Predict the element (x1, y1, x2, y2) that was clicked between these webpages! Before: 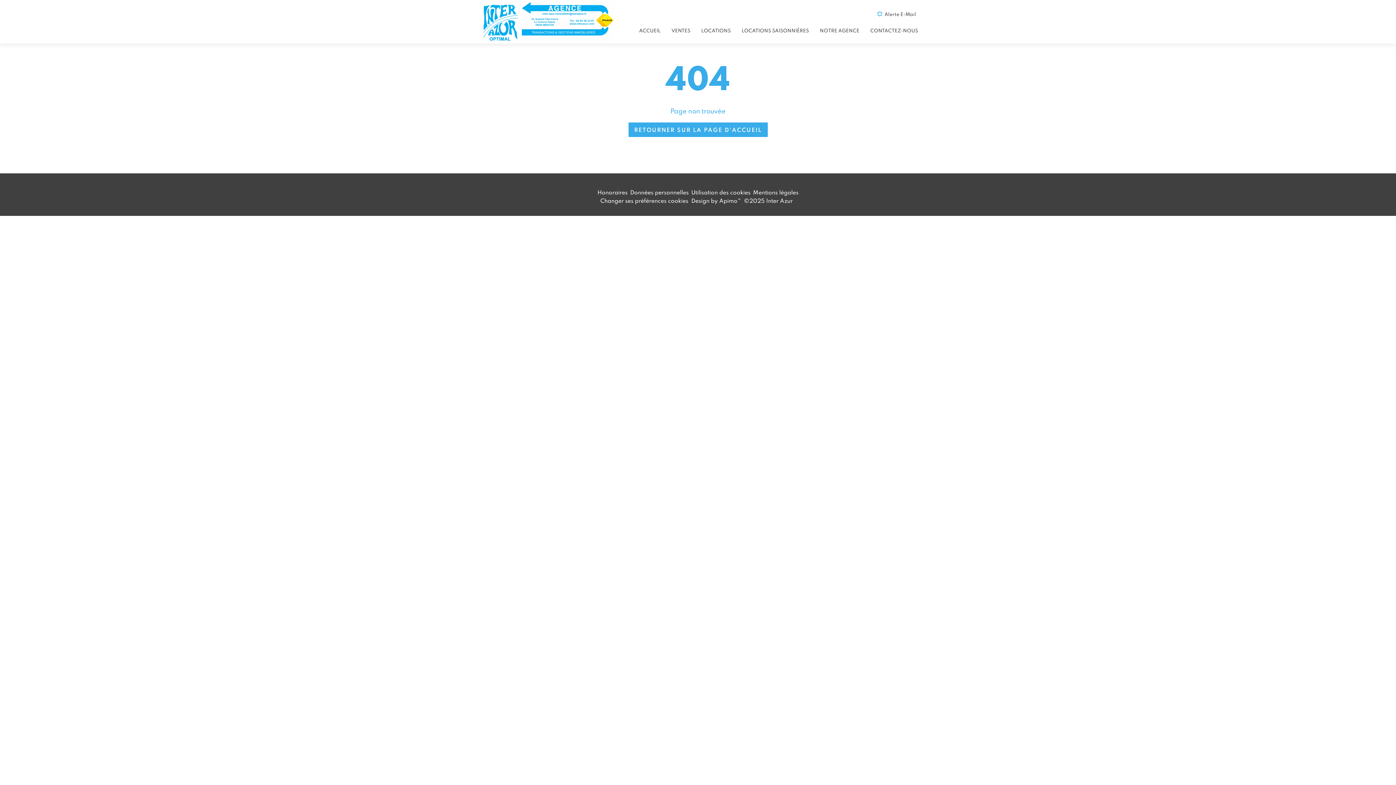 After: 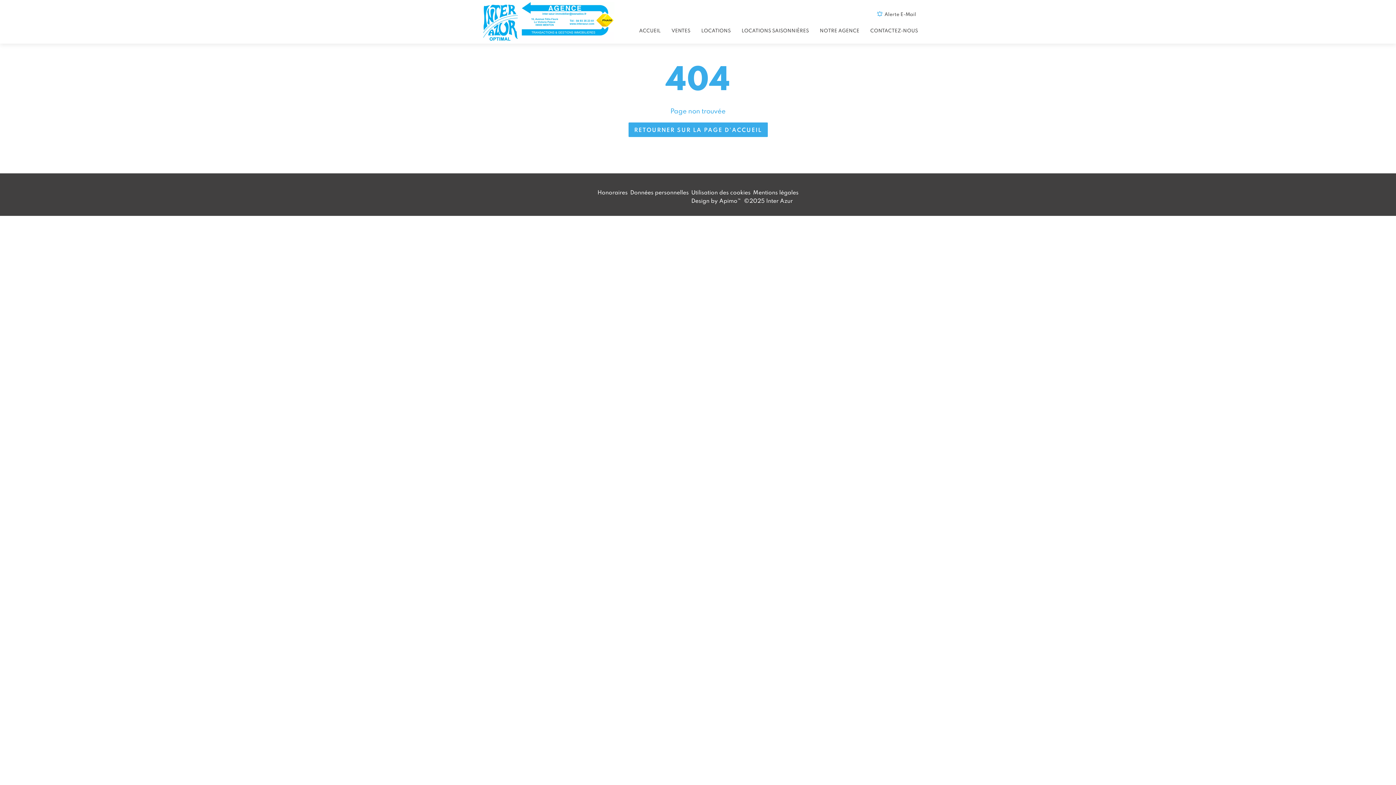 Action: bbox: (600, 197, 688, 204) label: Changer ses préférences cookies